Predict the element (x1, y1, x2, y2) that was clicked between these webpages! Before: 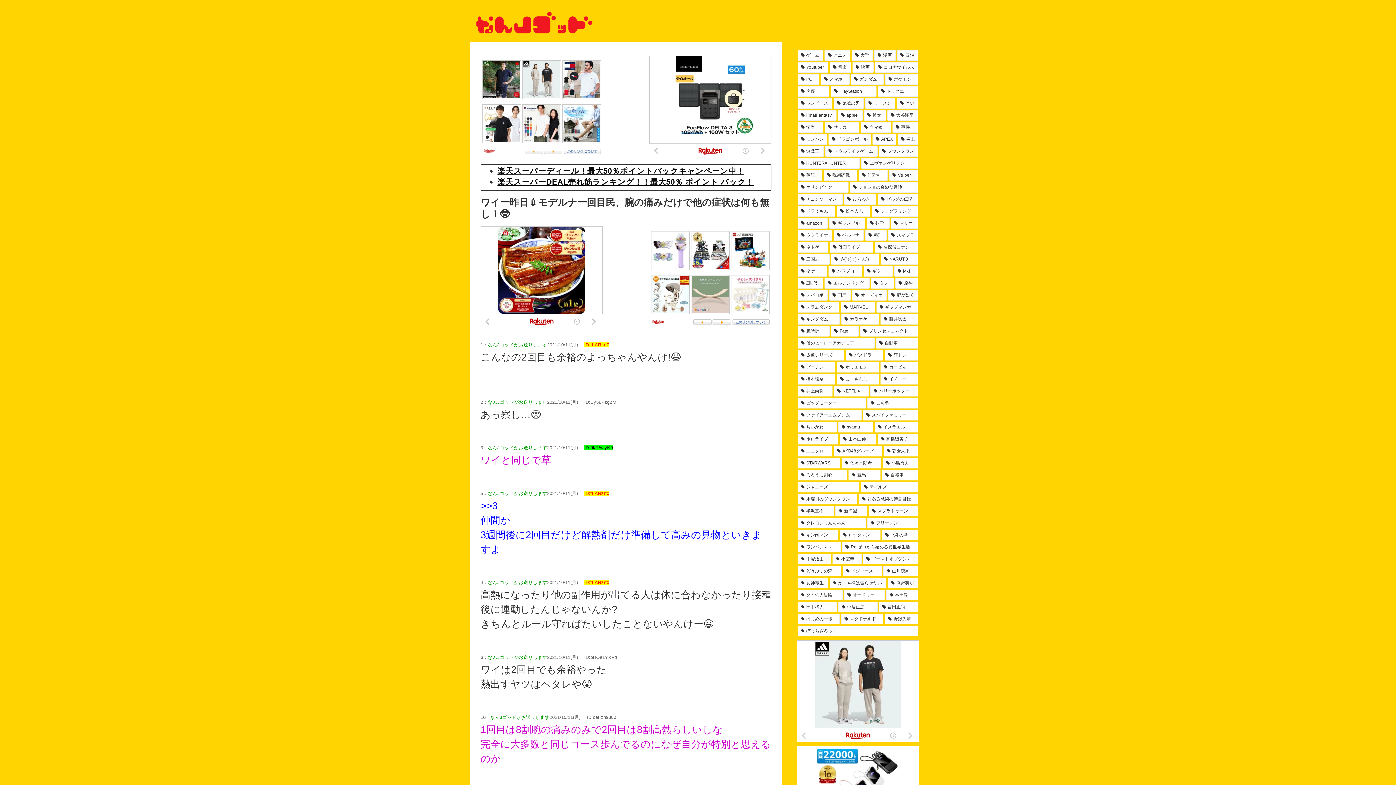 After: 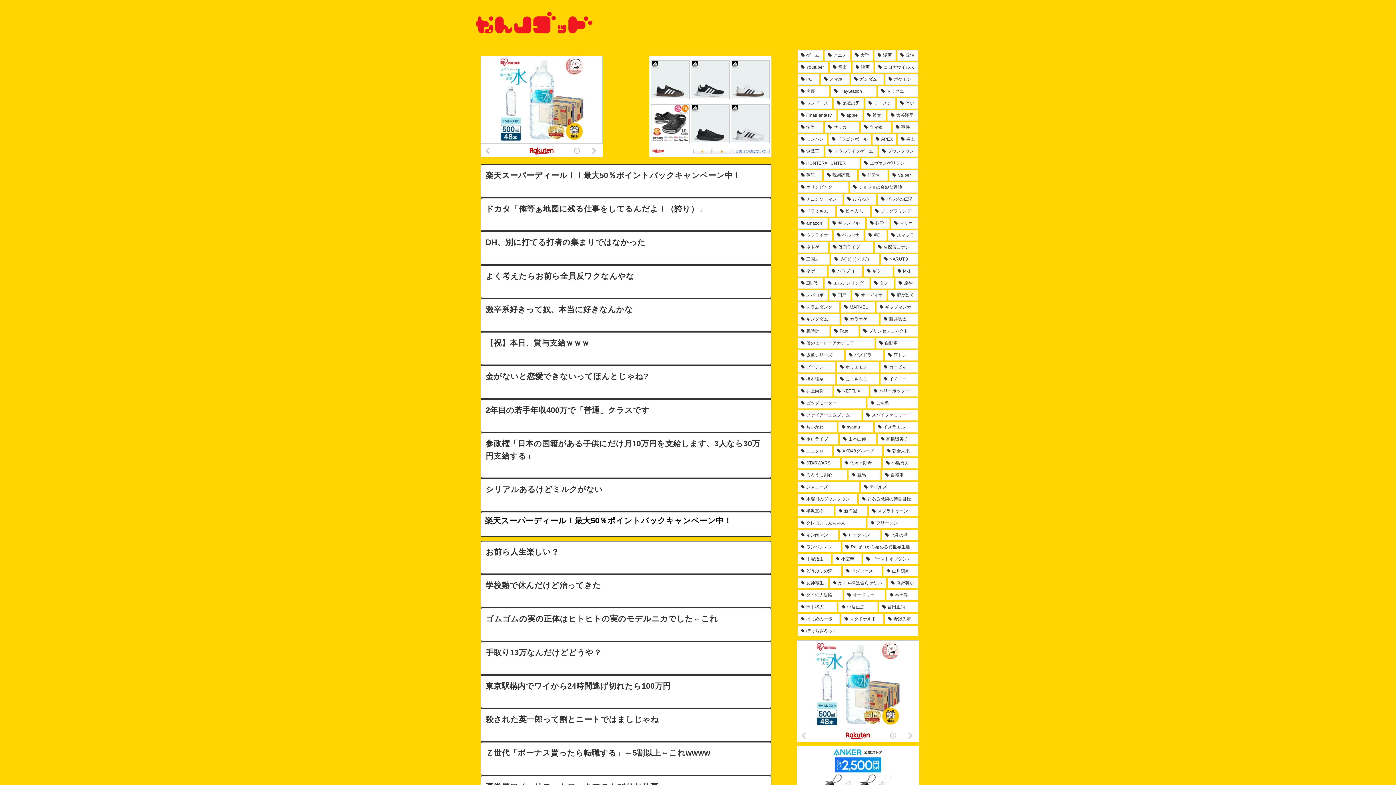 Action: bbox: (469, 11, 599, 33)